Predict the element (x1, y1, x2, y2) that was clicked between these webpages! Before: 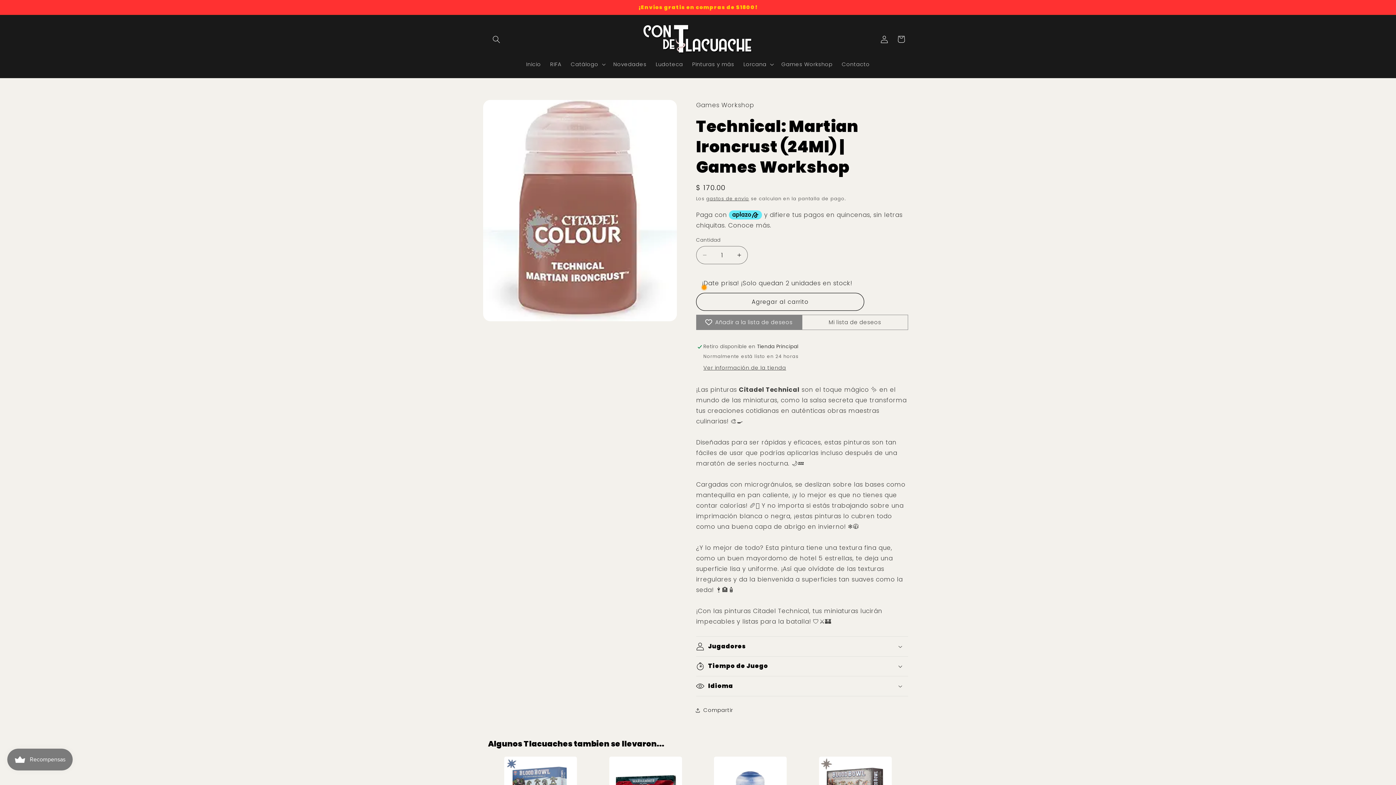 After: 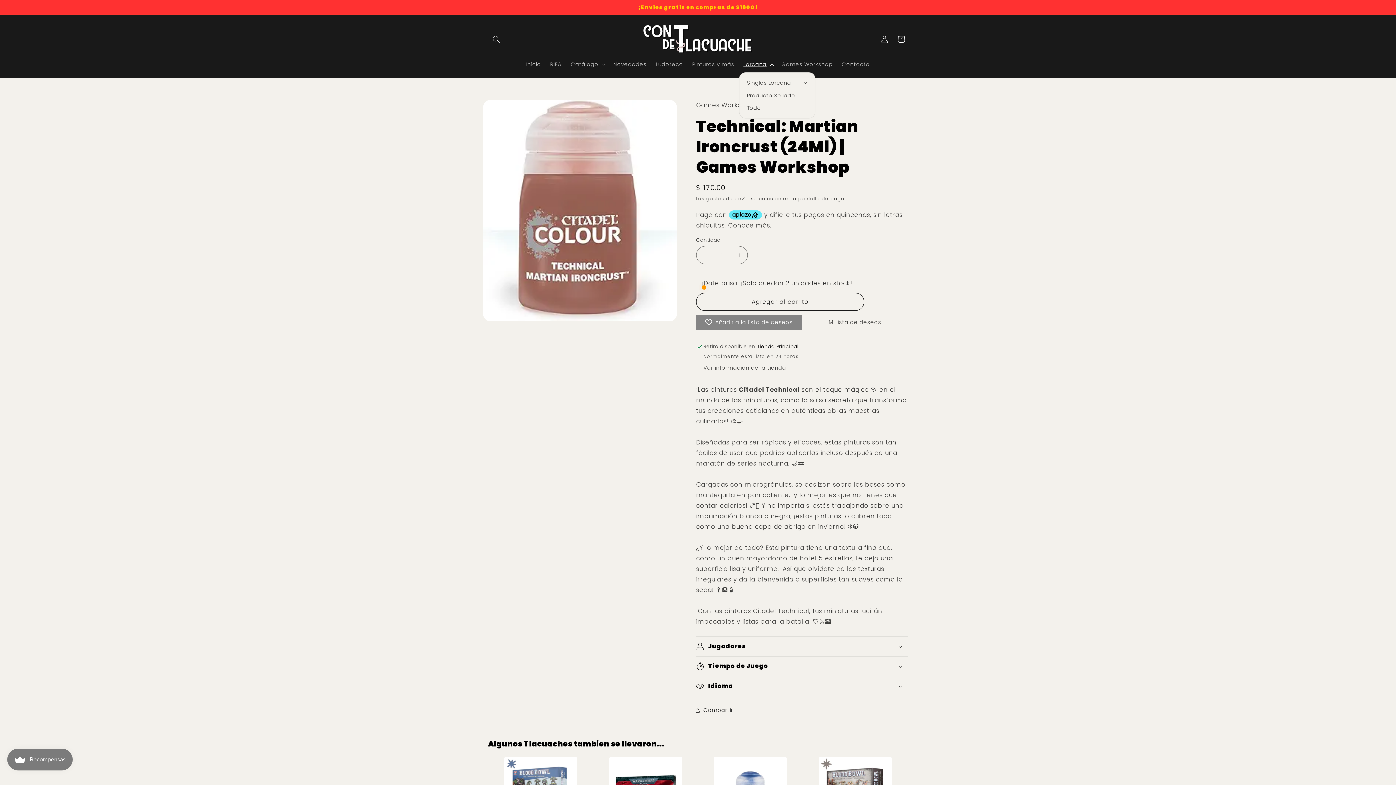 Action: label: Lorcana bbox: (739, 56, 777, 72)